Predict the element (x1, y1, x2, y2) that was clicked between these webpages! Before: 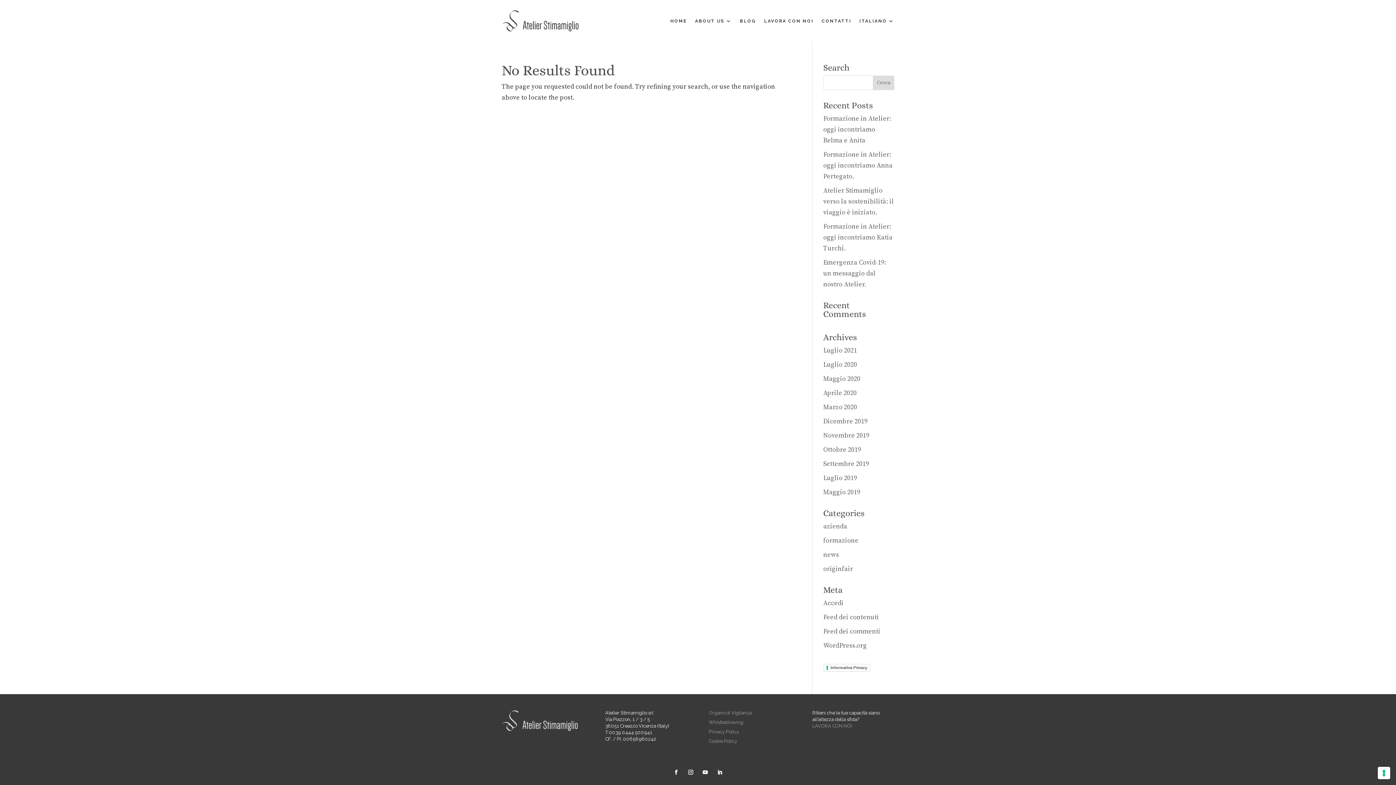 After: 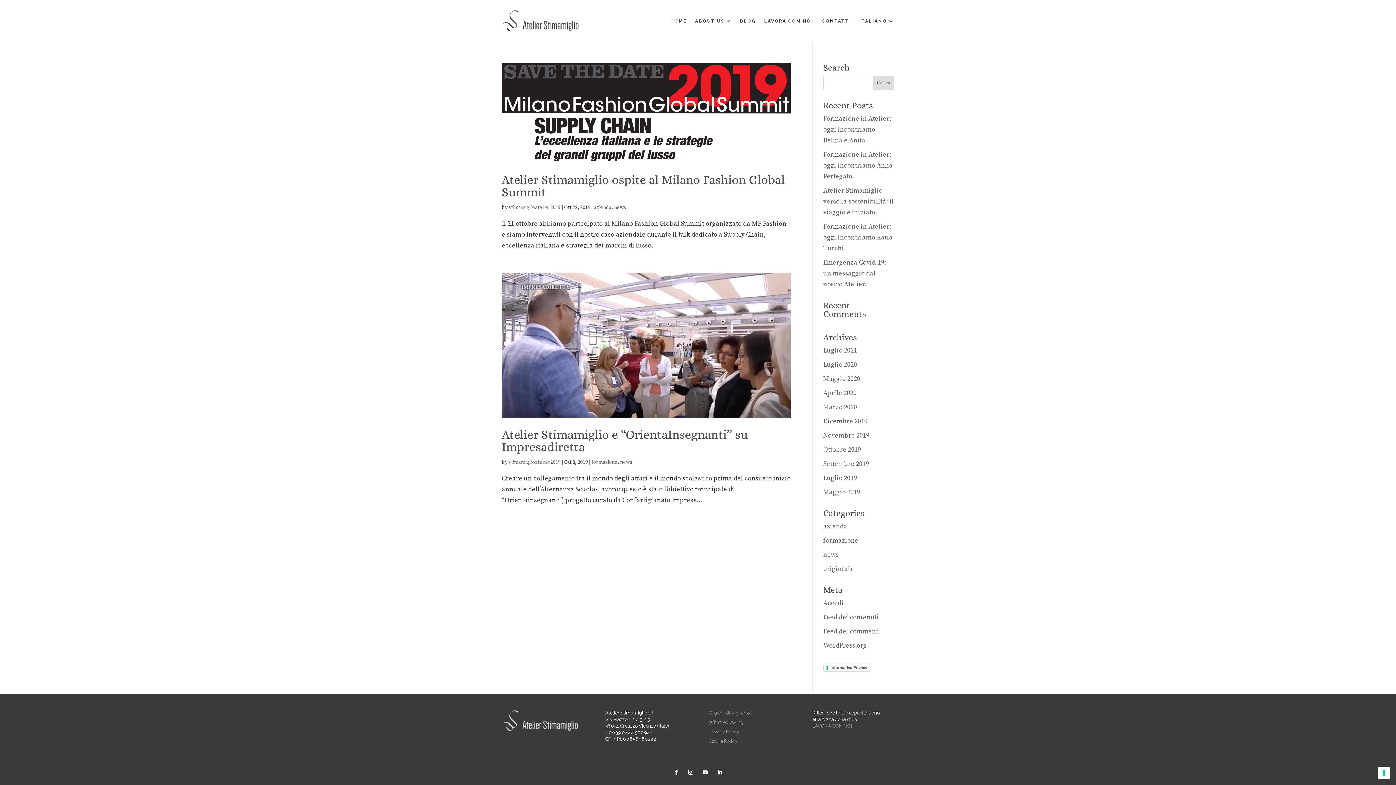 Action: label: Ottobre 2019 bbox: (823, 445, 861, 454)